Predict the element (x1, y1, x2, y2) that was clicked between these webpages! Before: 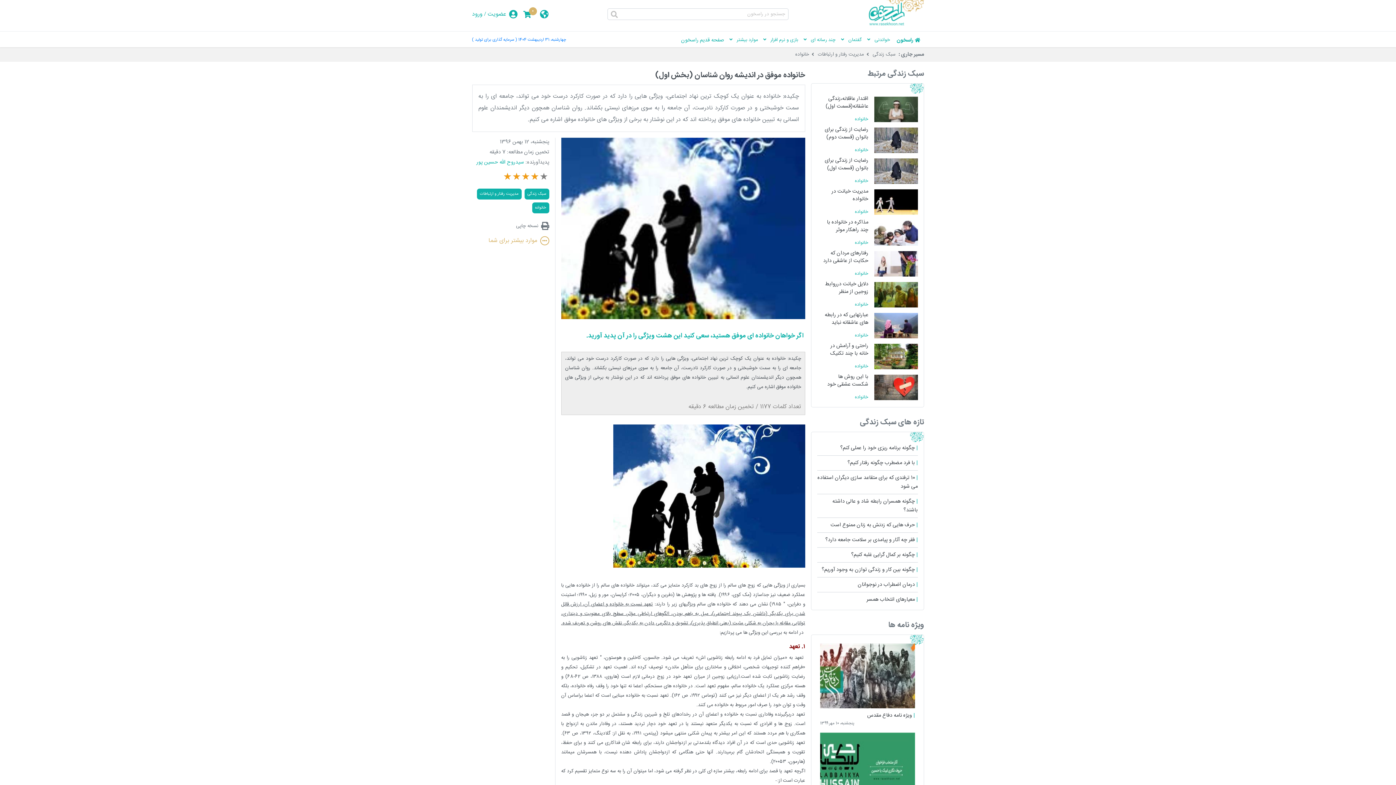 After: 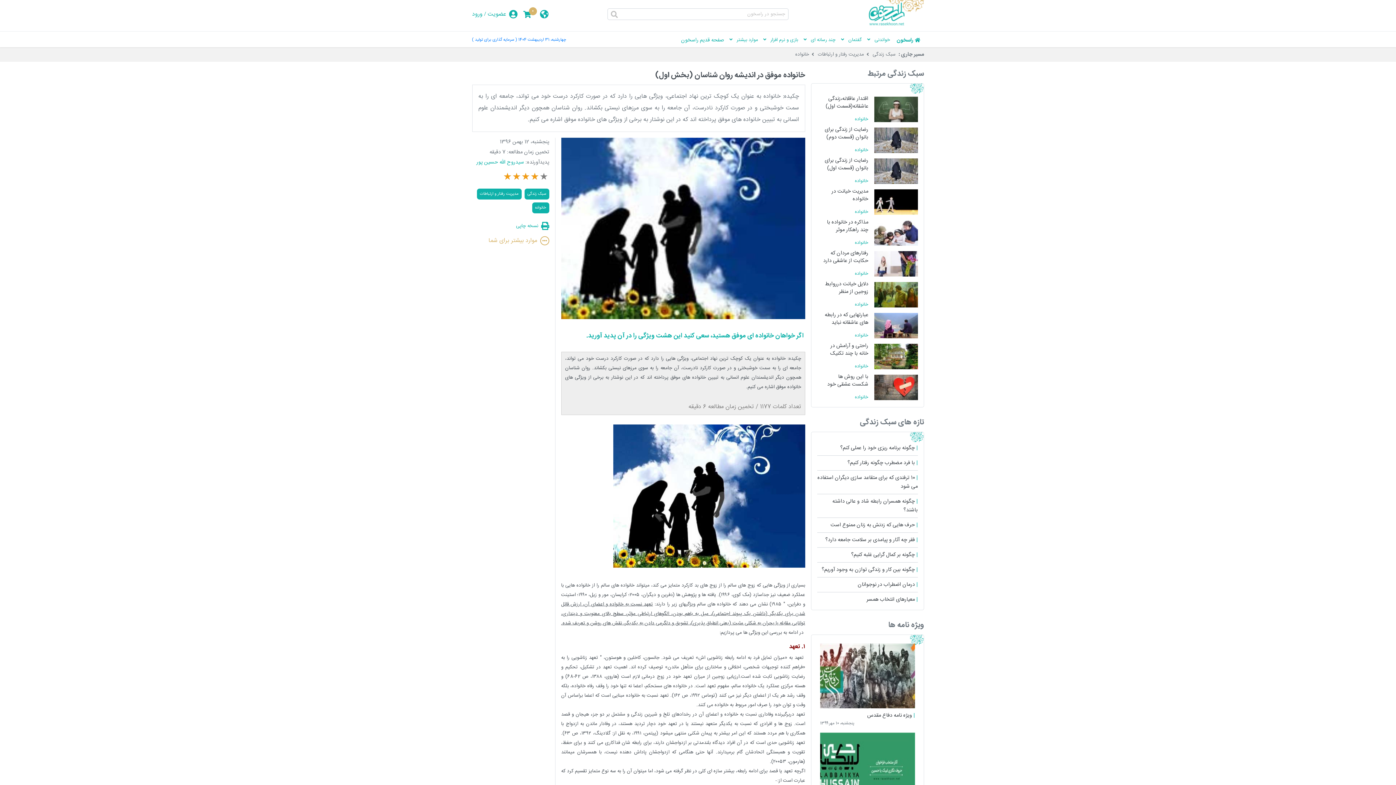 Action: bbox: (472, 222, 549, 230) label: نسخه چاپی